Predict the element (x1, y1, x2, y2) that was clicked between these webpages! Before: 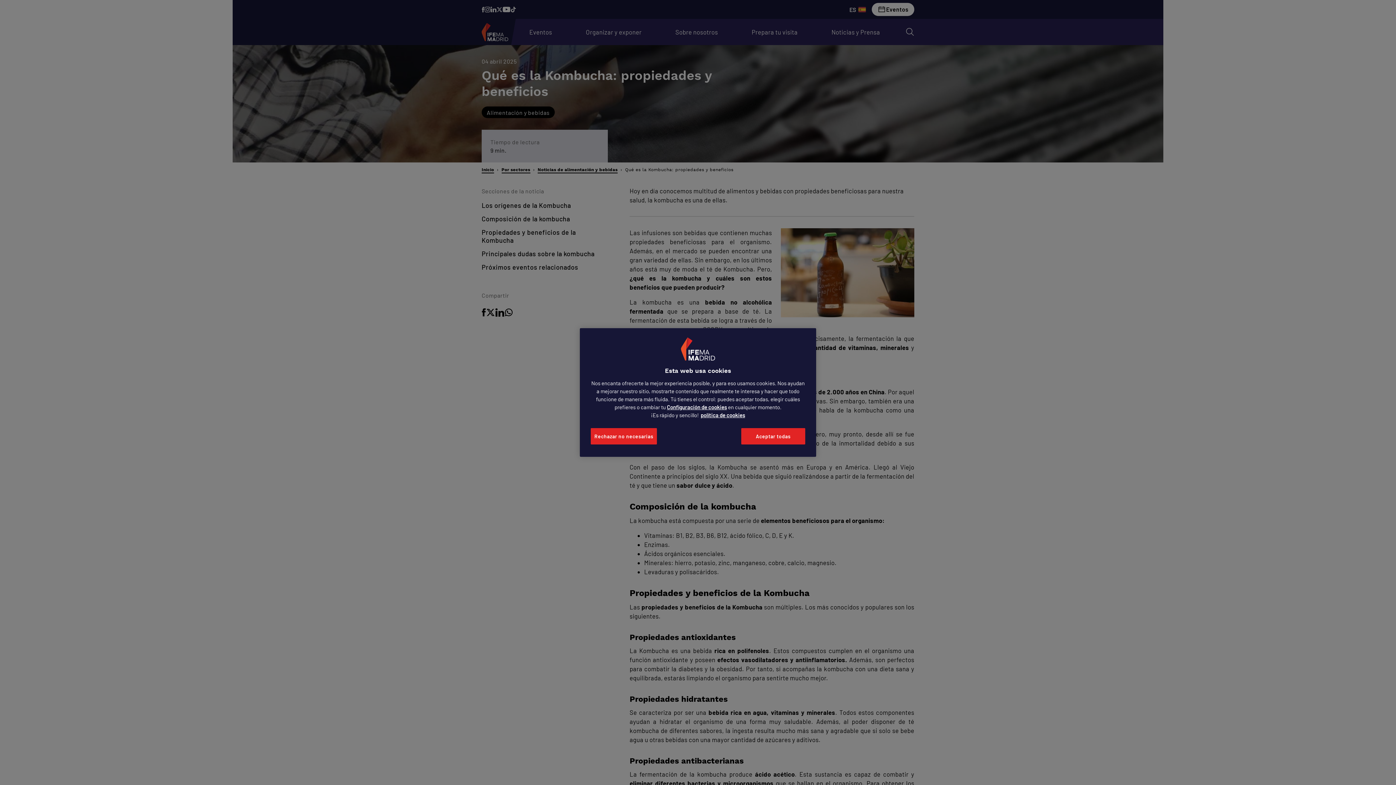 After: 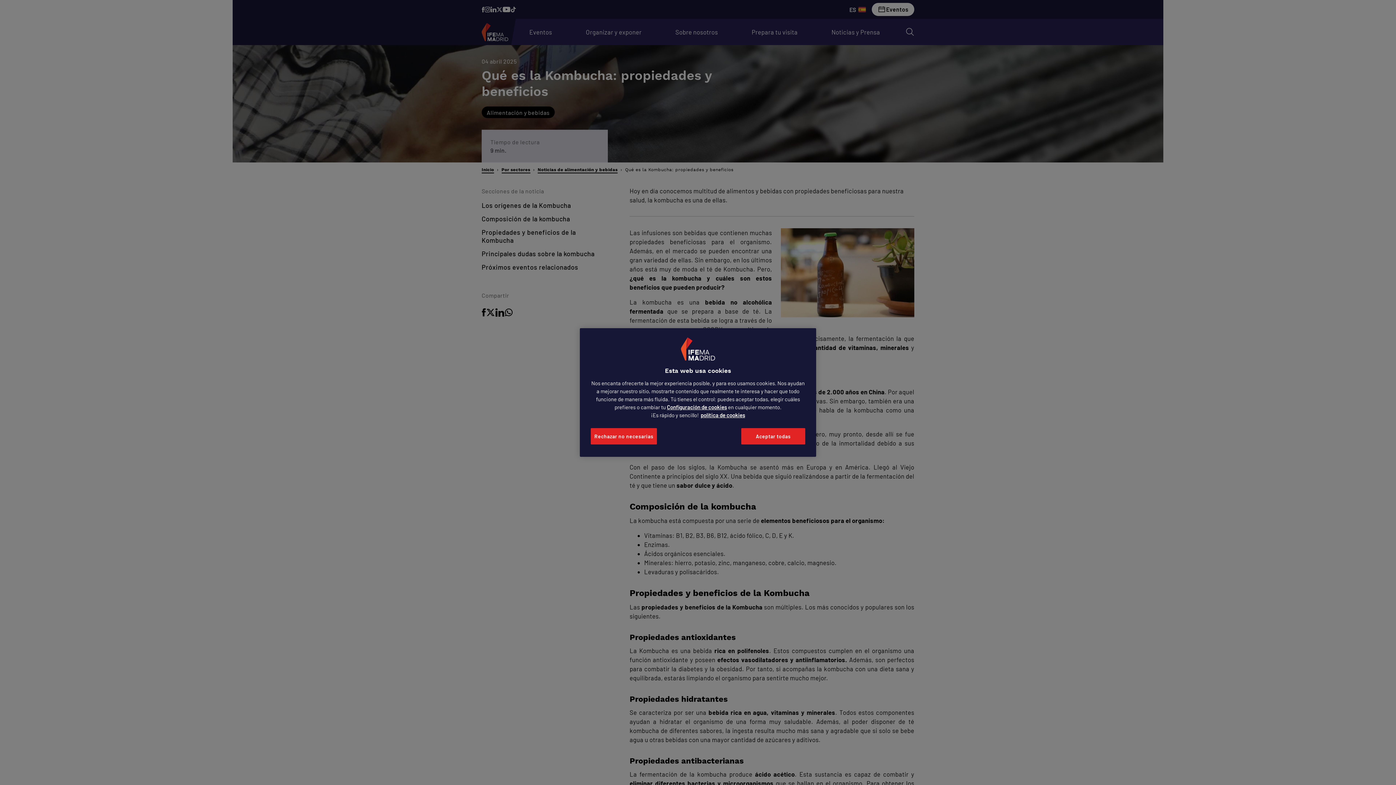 Action: bbox: (700, 412, 745, 418) label: Más información sobre su privacidad, se abre en una nueva pestaña